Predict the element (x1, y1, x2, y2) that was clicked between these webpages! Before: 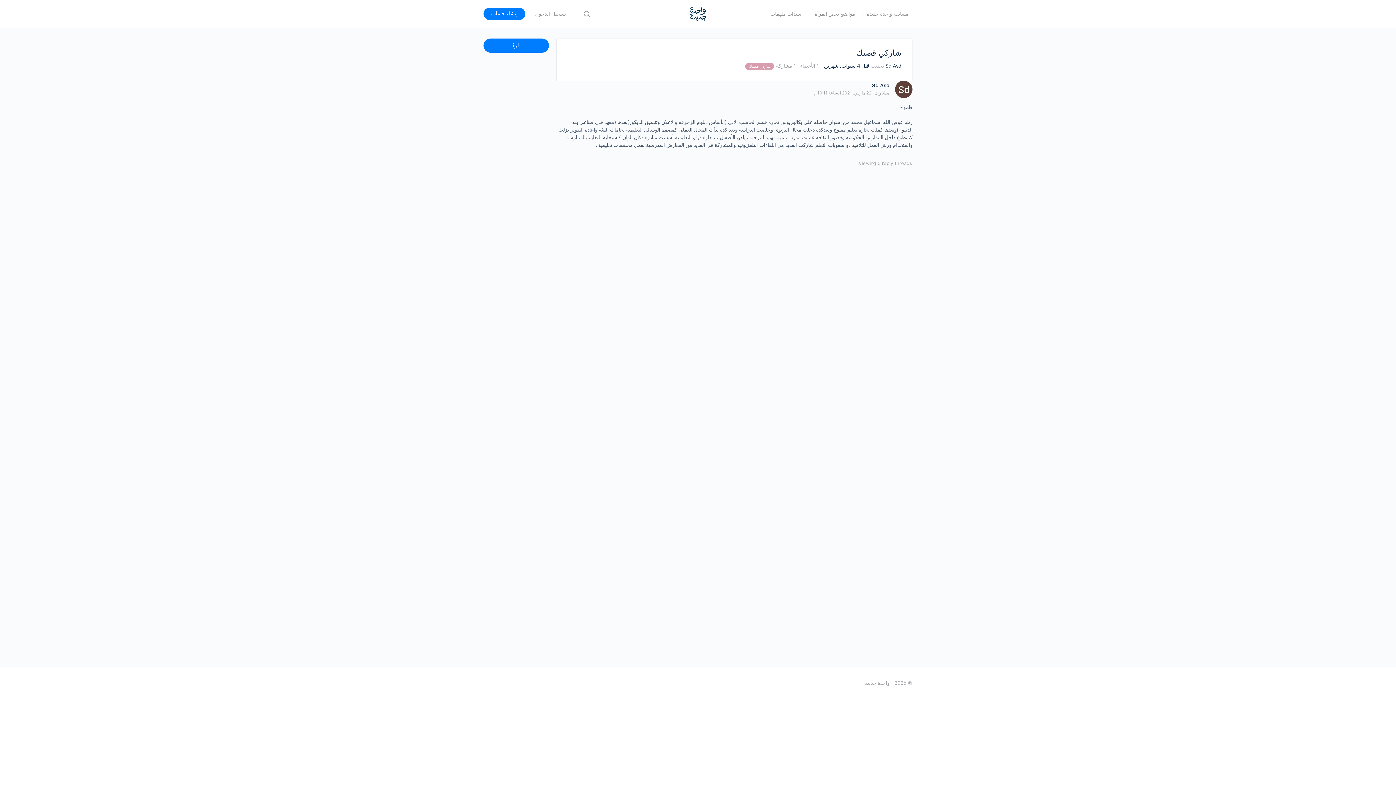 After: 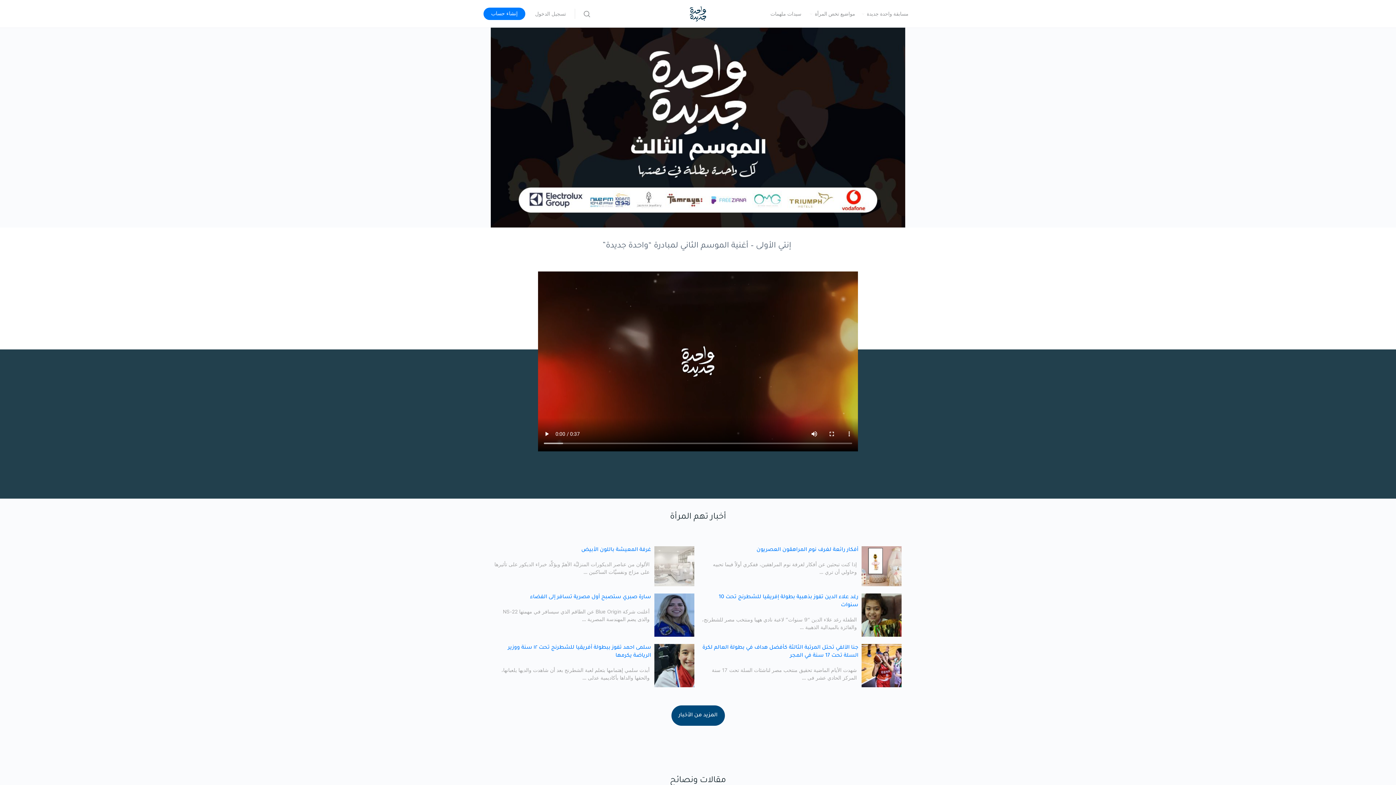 Action: bbox: (688, 8, 708, 17)